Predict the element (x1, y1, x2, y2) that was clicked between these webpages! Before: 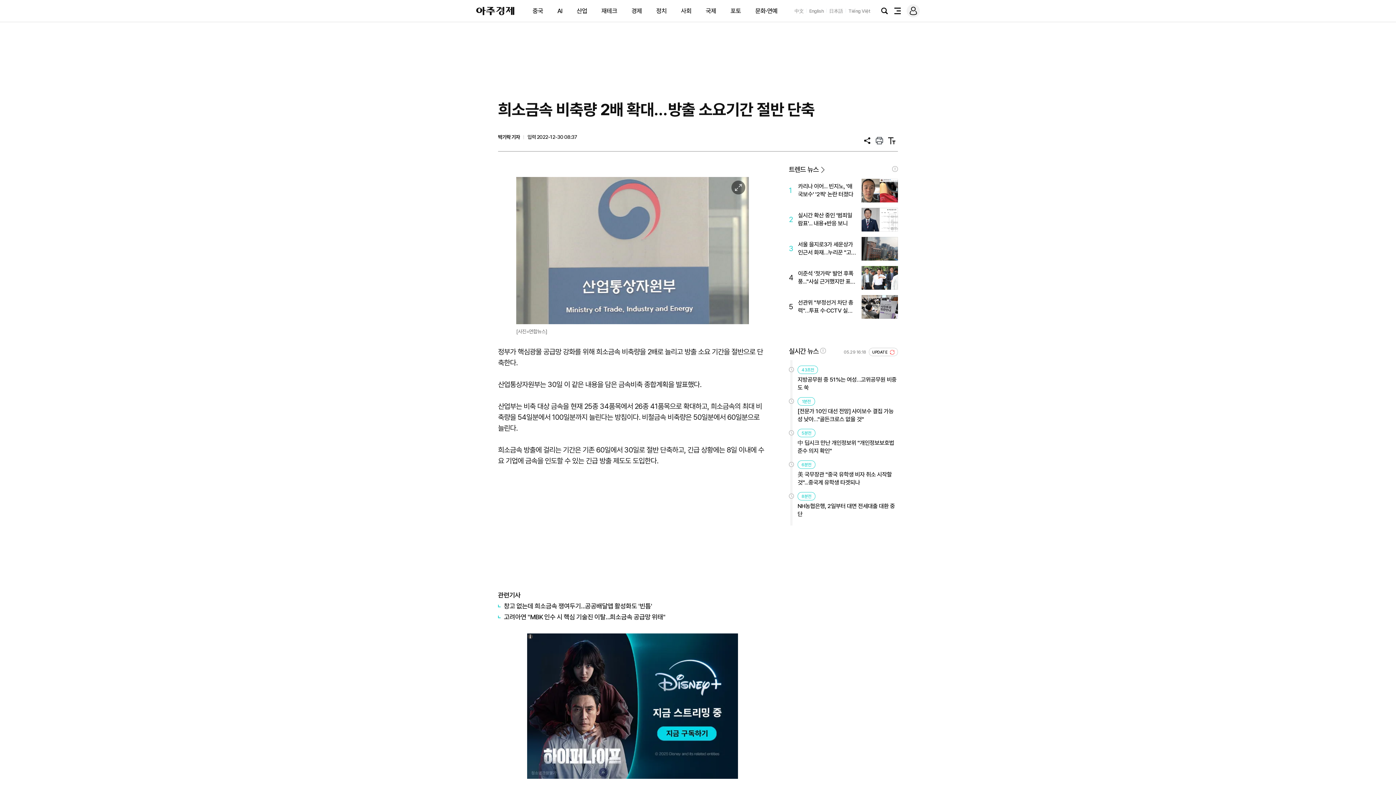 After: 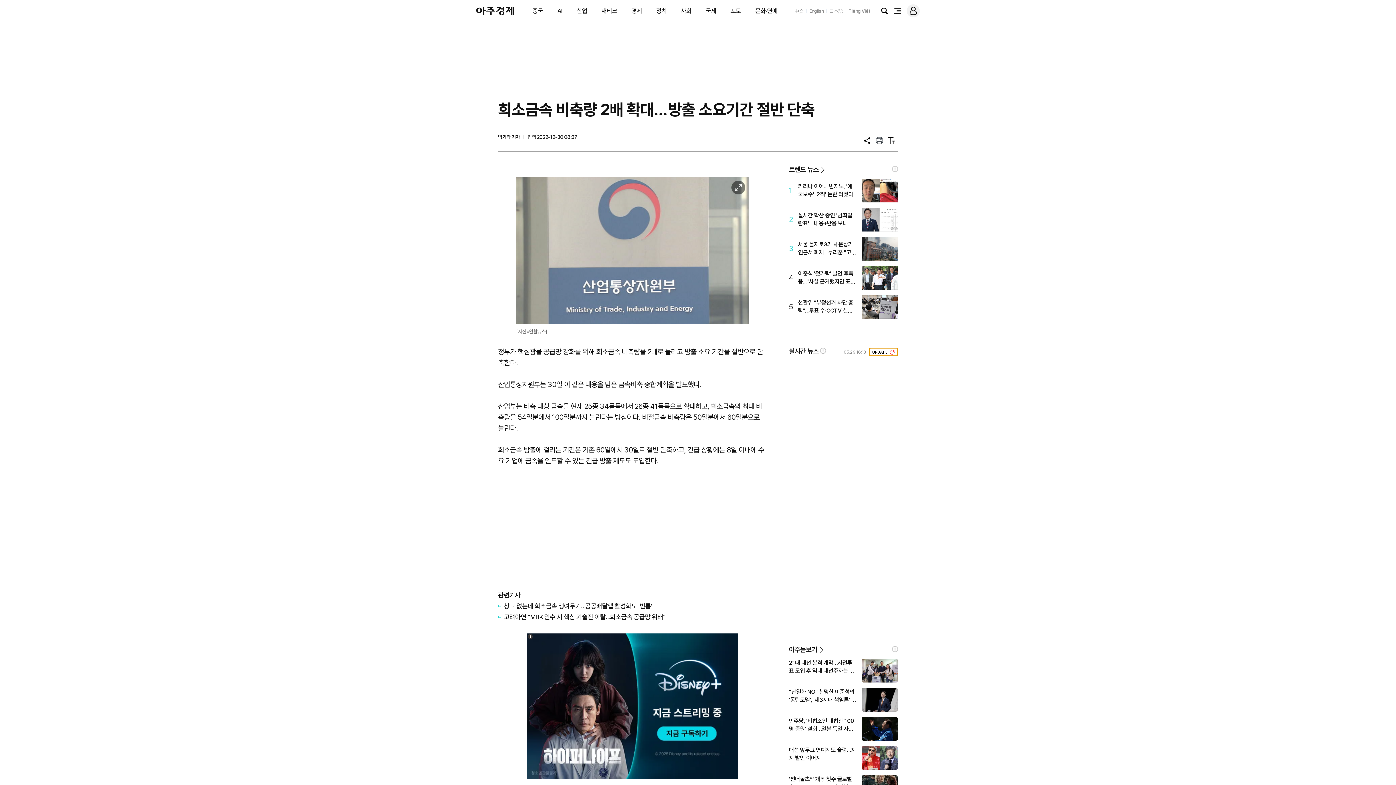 Action: label: UPDATE  bbox: (869, 347, 898, 356)